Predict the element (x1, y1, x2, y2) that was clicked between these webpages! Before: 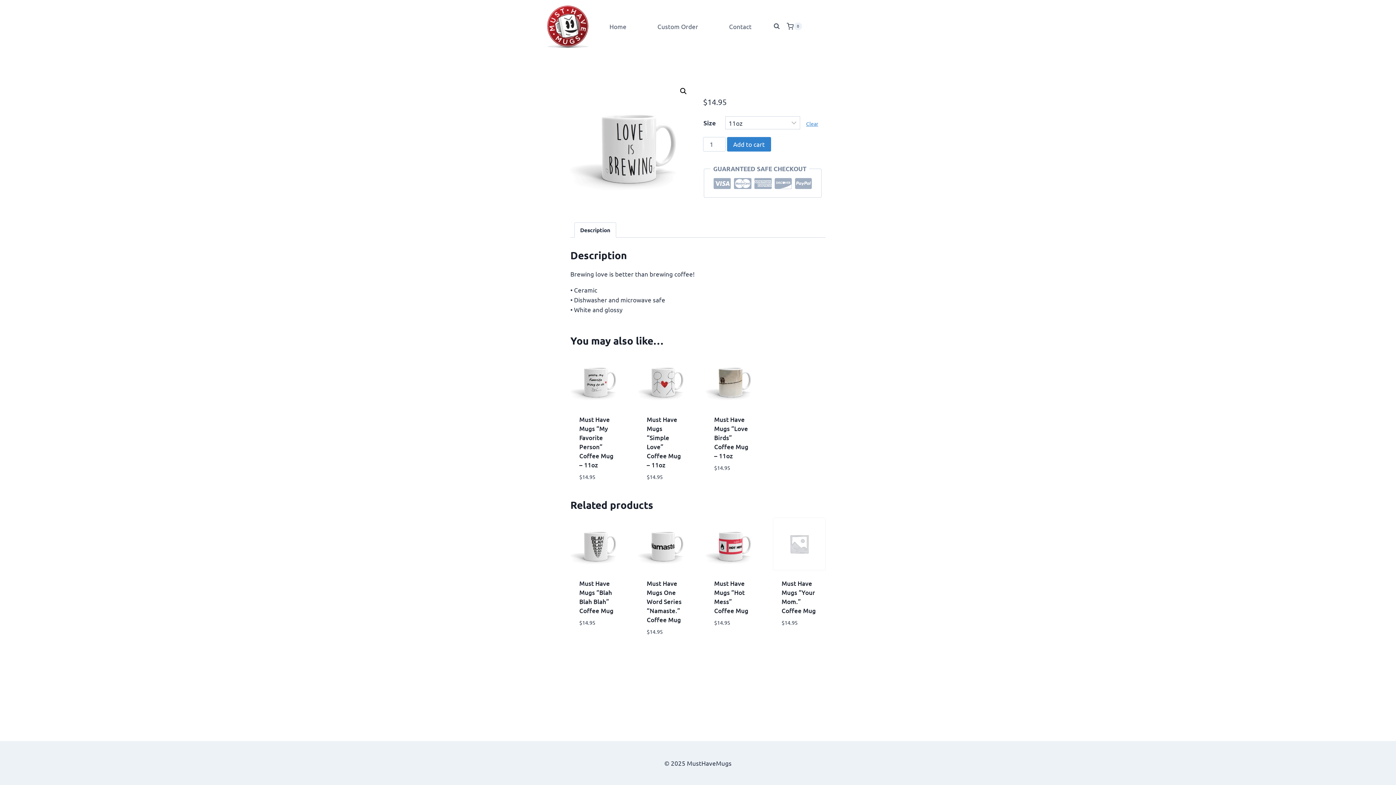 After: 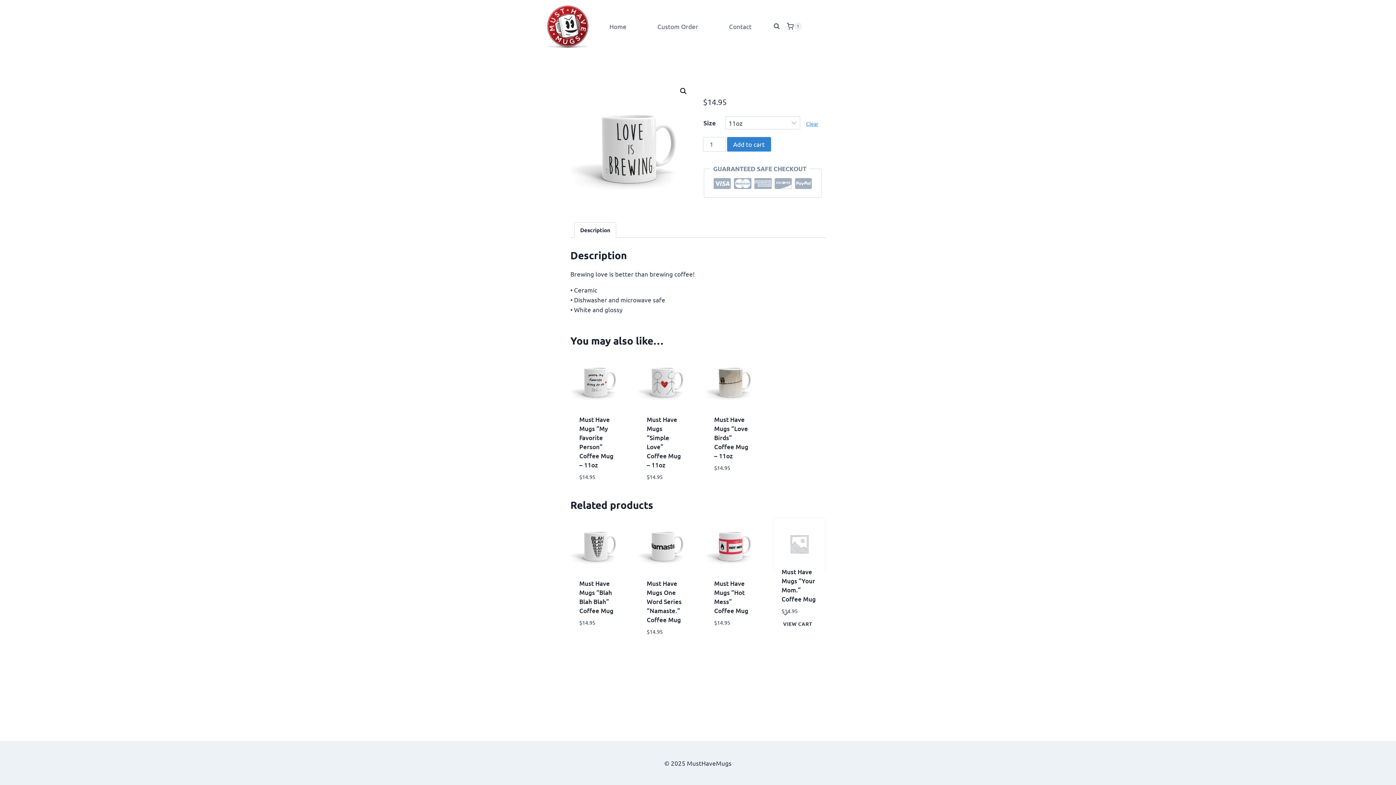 Action: label: Add “Must Have Mugs "Your Mom." Coffee Mug” to your cart bbox: (781, 629, 803, 650)